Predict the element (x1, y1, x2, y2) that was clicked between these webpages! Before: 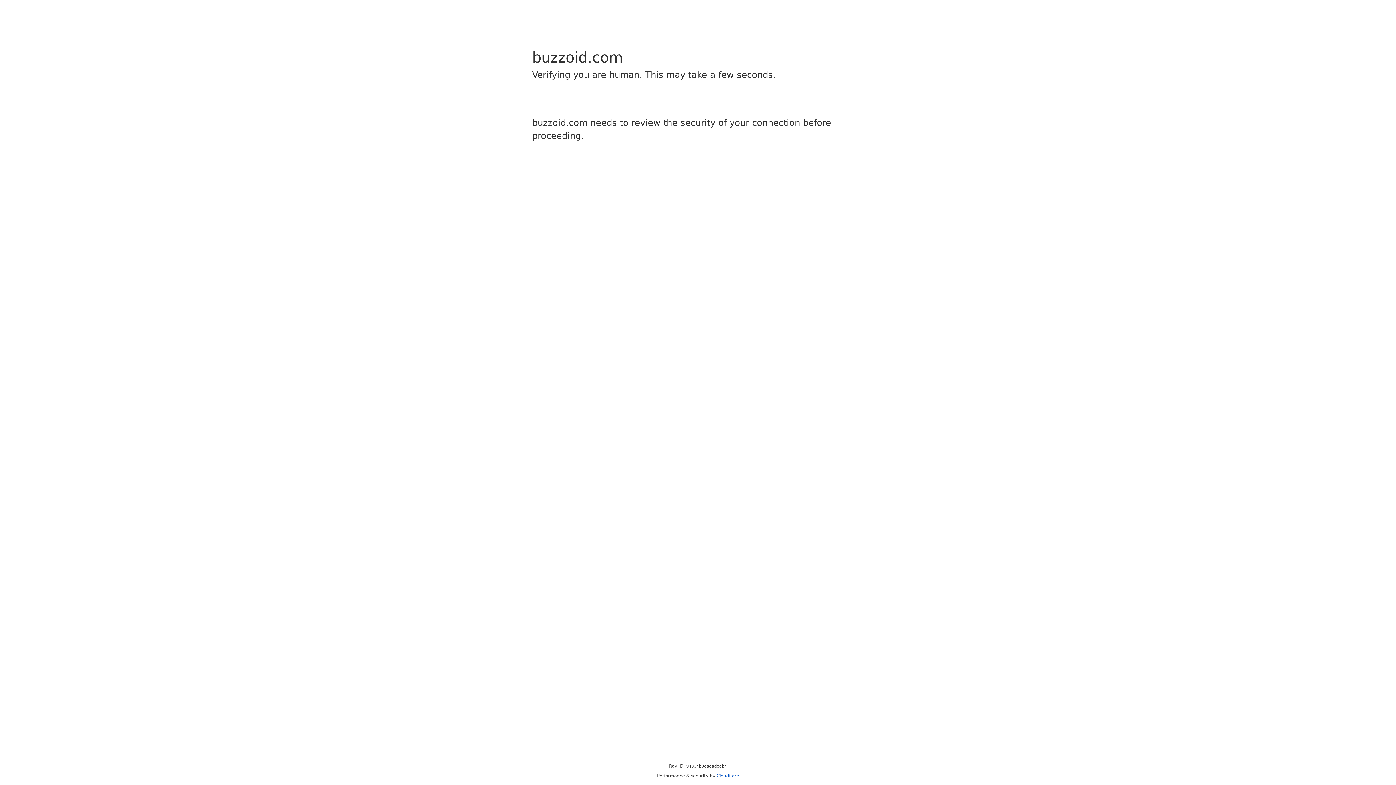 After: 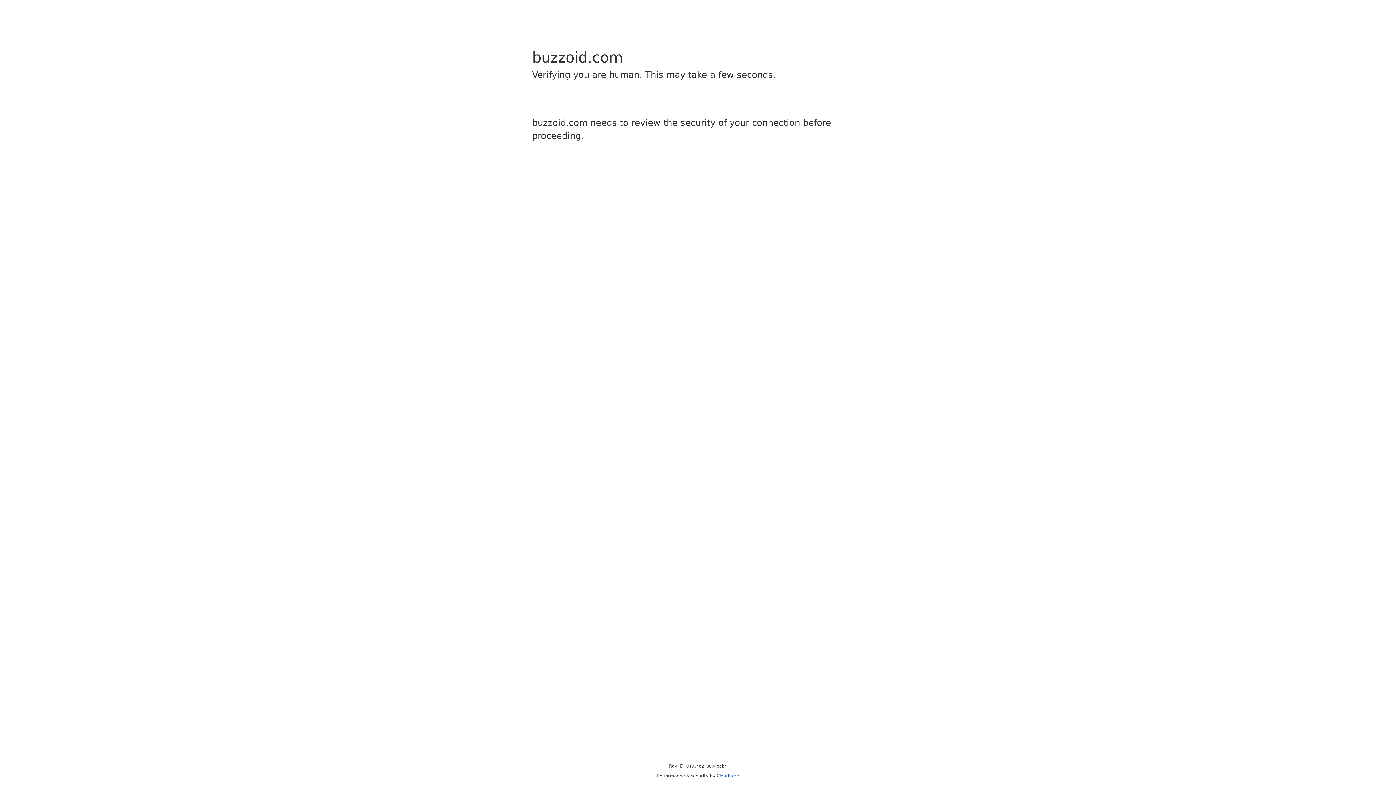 Action: bbox: (716, 773, 739, 778) label: Cloudflare